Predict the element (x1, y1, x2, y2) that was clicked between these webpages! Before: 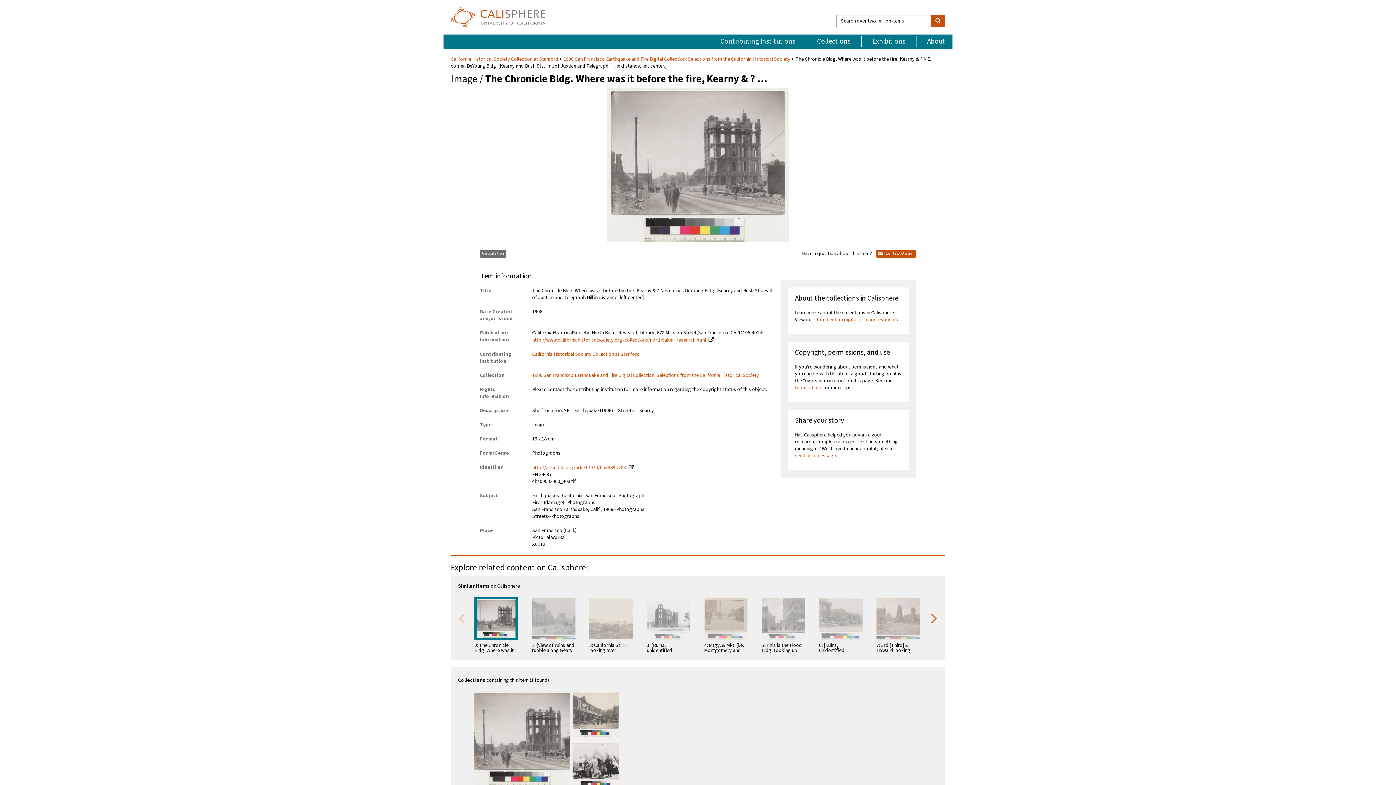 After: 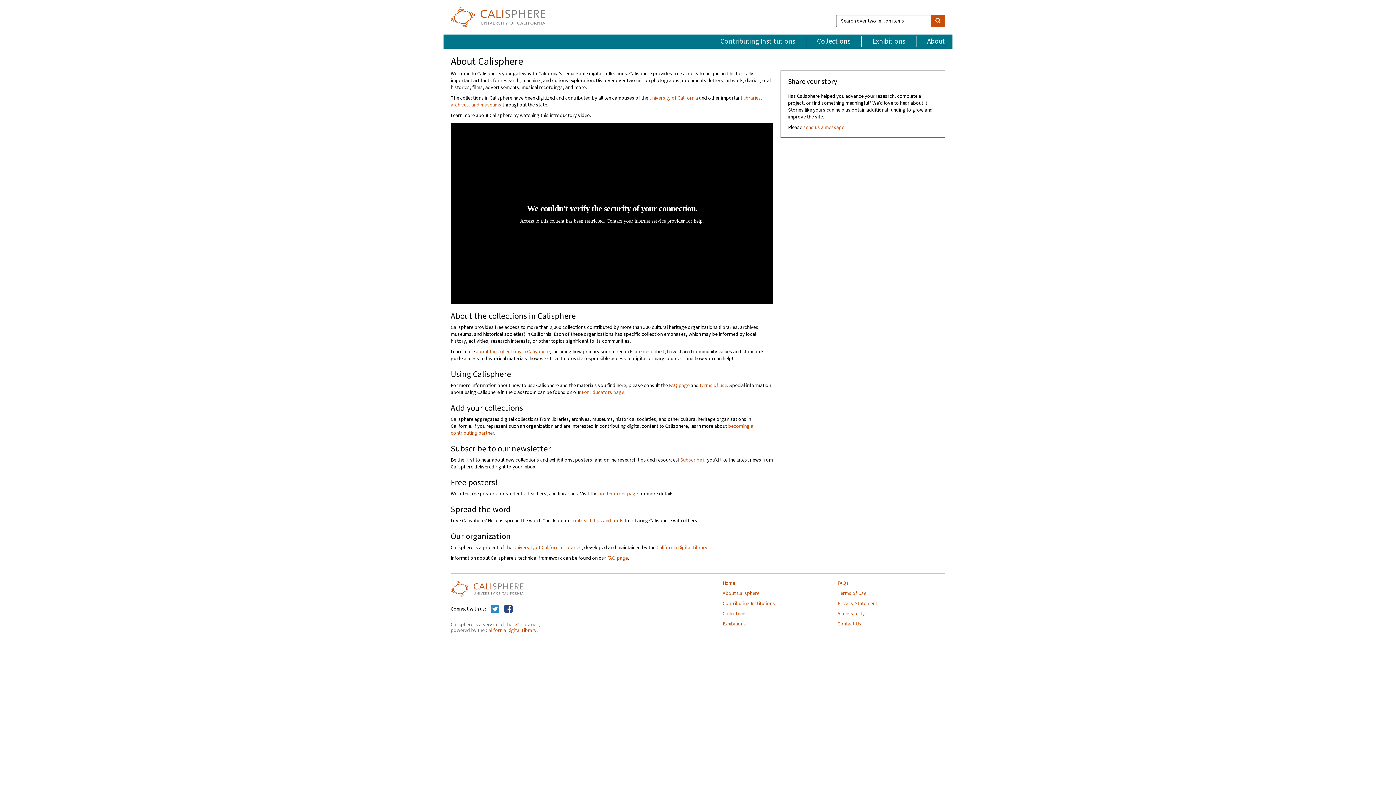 Action: label: About bbox: (916, 36, 952, 47)